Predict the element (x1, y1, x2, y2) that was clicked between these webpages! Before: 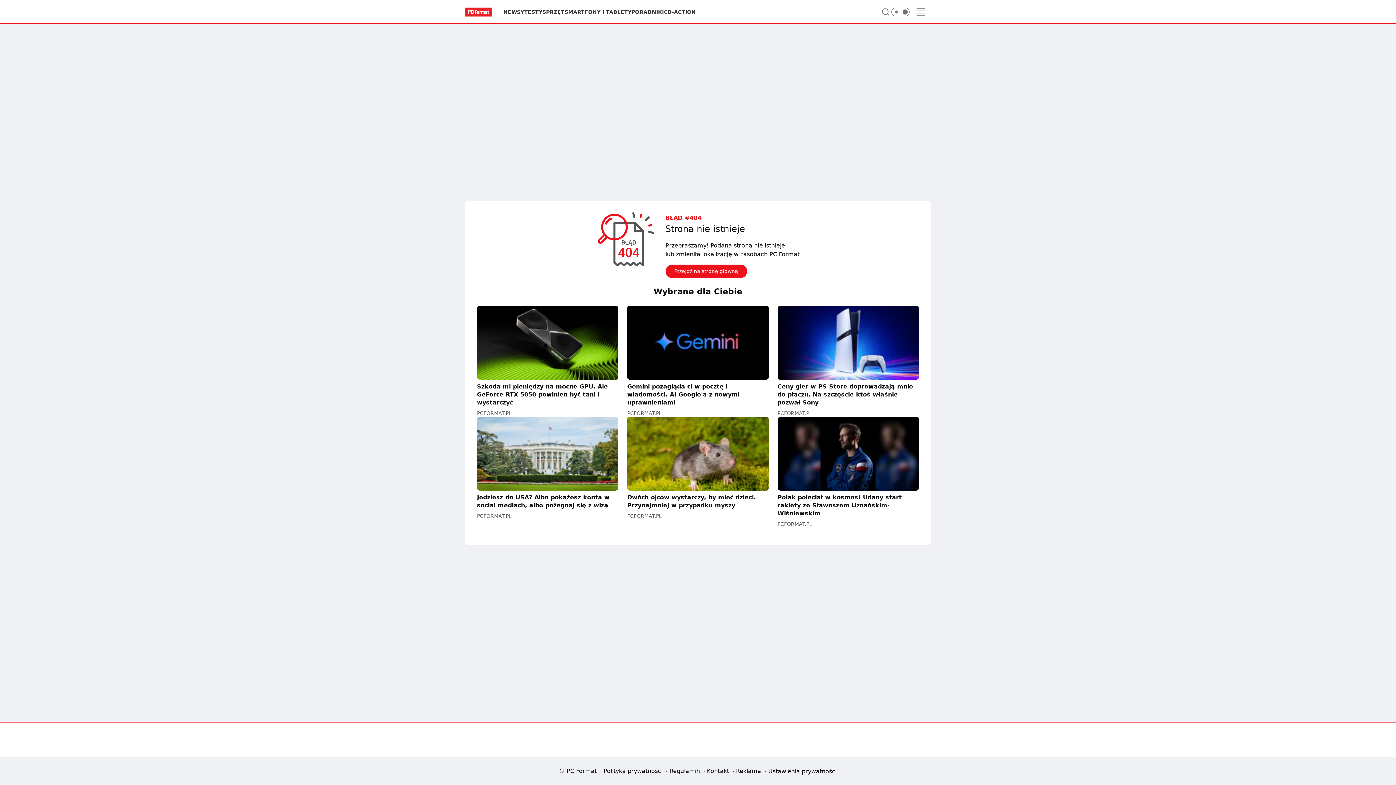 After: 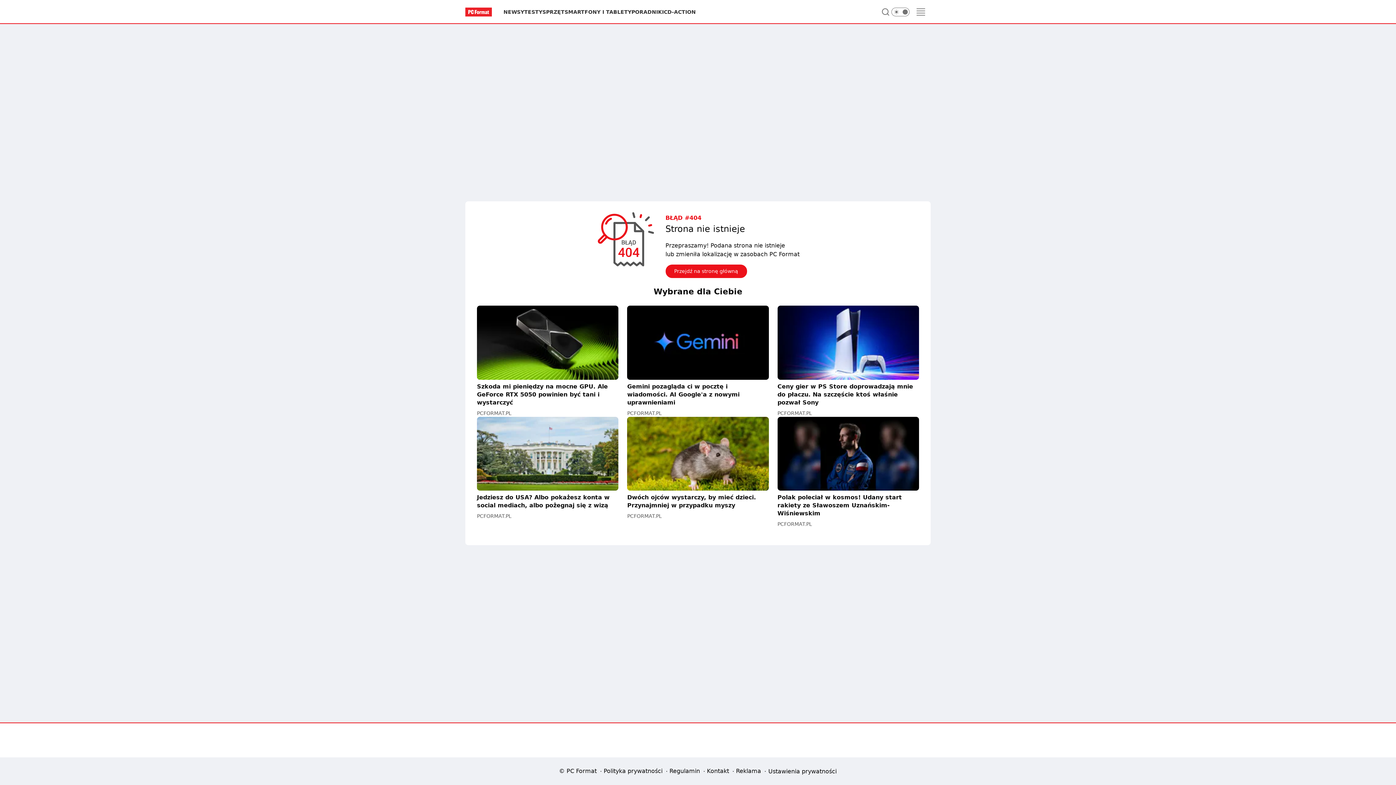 Action: label: Reklama bbox: (734, 766, 763, 776)